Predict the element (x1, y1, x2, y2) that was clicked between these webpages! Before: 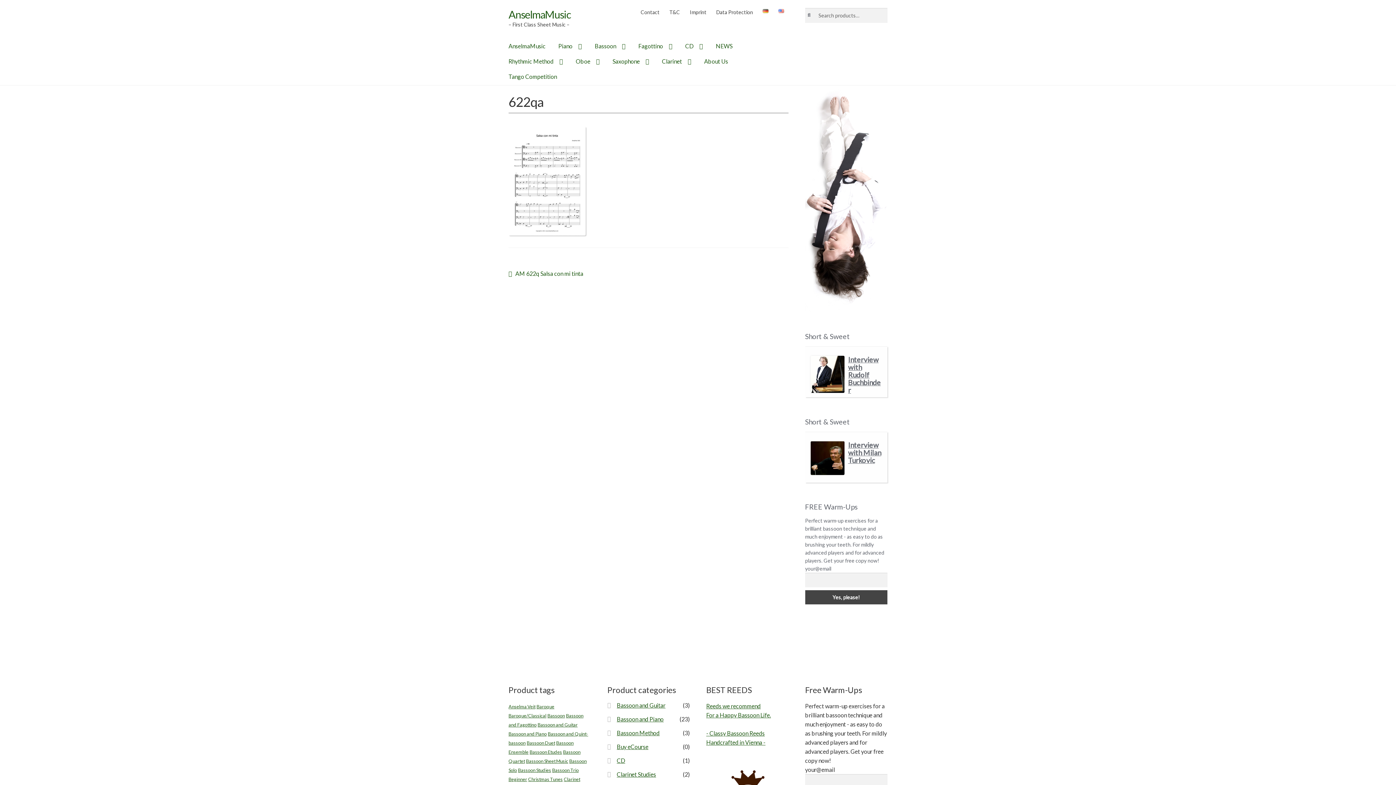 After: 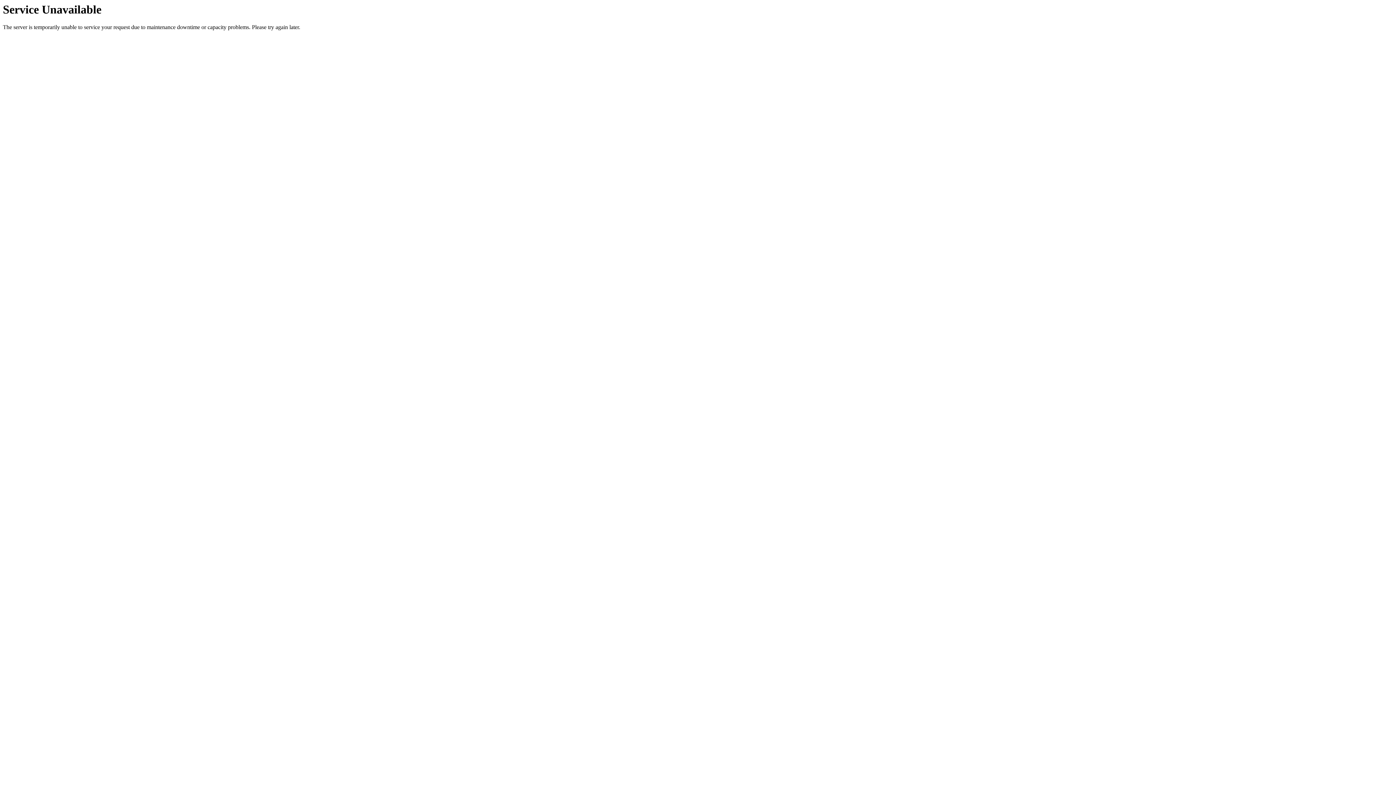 Action: bbox: (508, 731, 546, 736) label: Bassoon and Piano (19 products)